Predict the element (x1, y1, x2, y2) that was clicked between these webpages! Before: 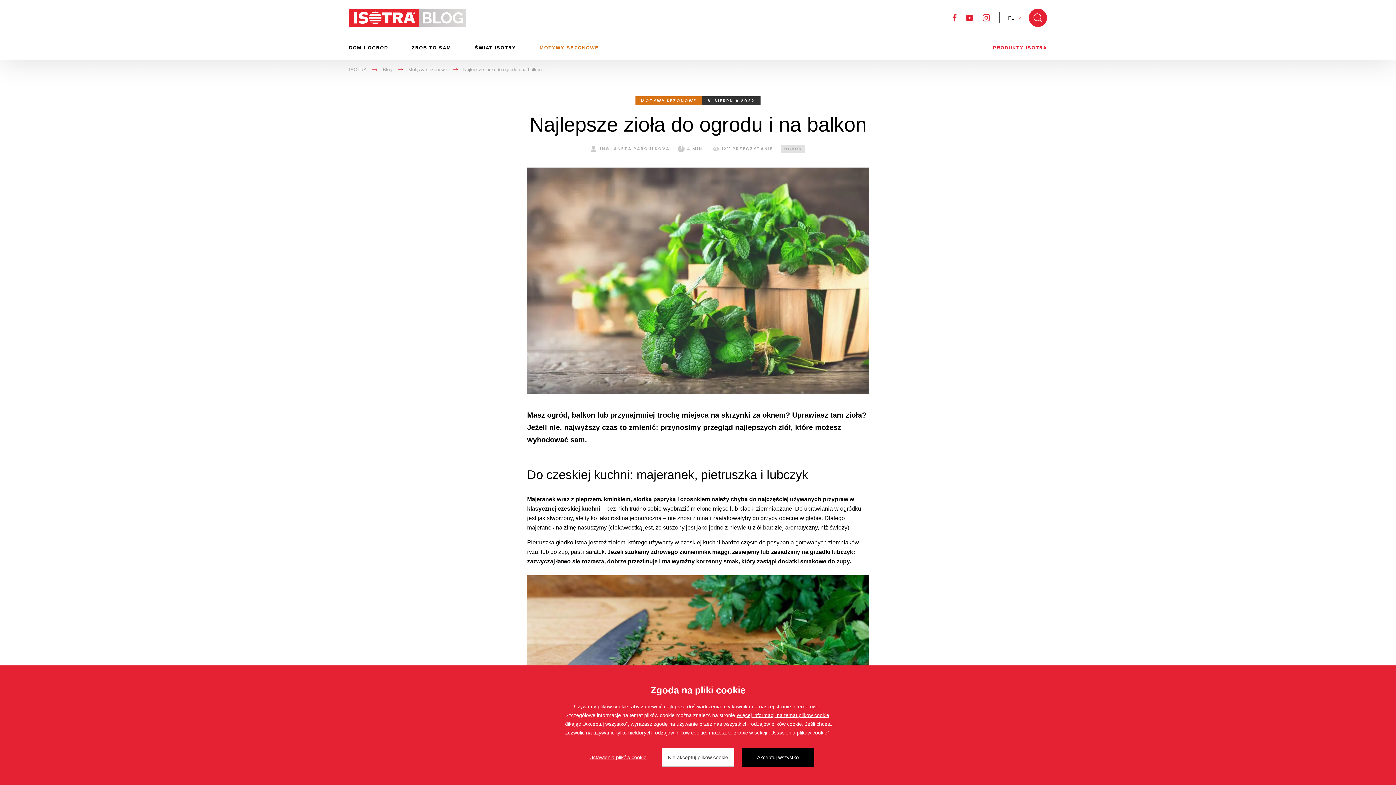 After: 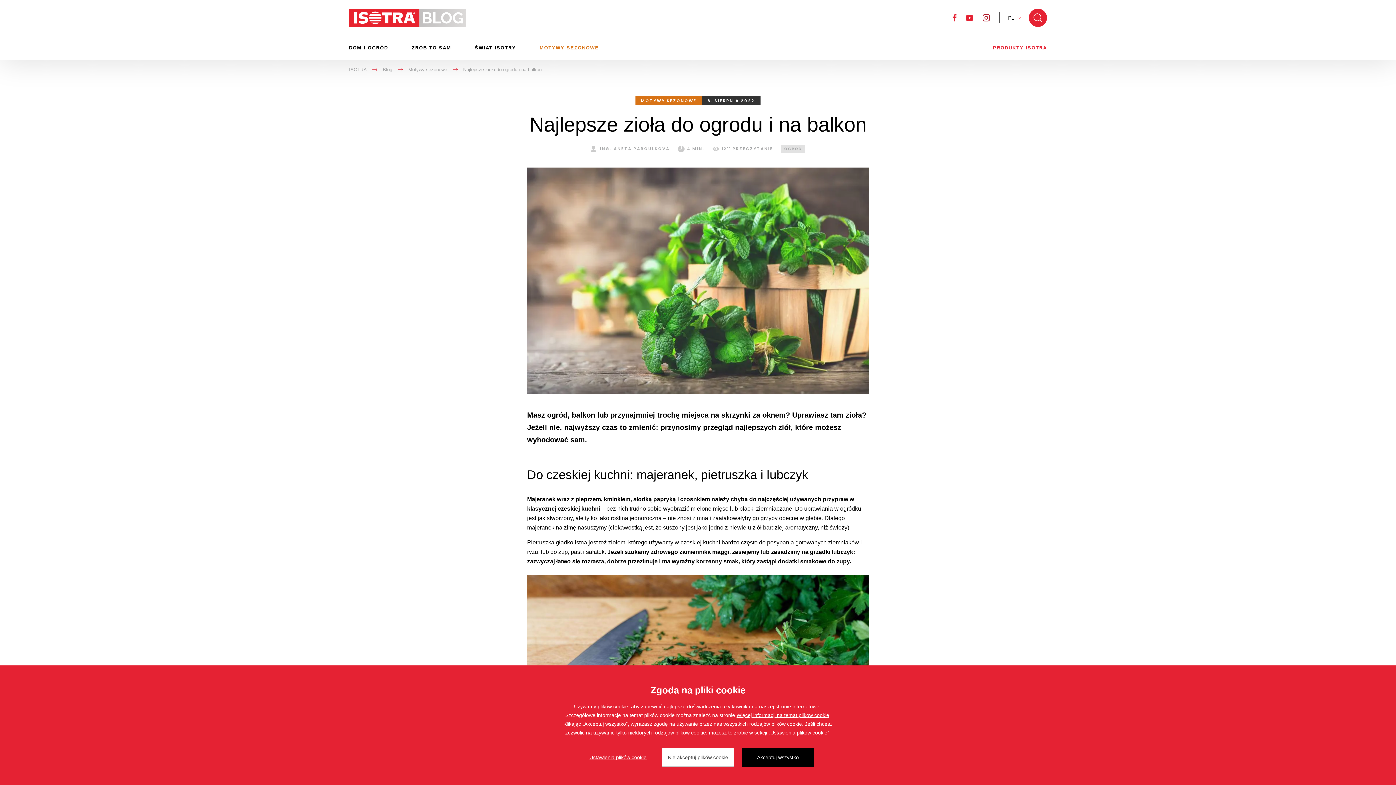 Action: label: Instagram bbox: (982, 14, 990, 21)